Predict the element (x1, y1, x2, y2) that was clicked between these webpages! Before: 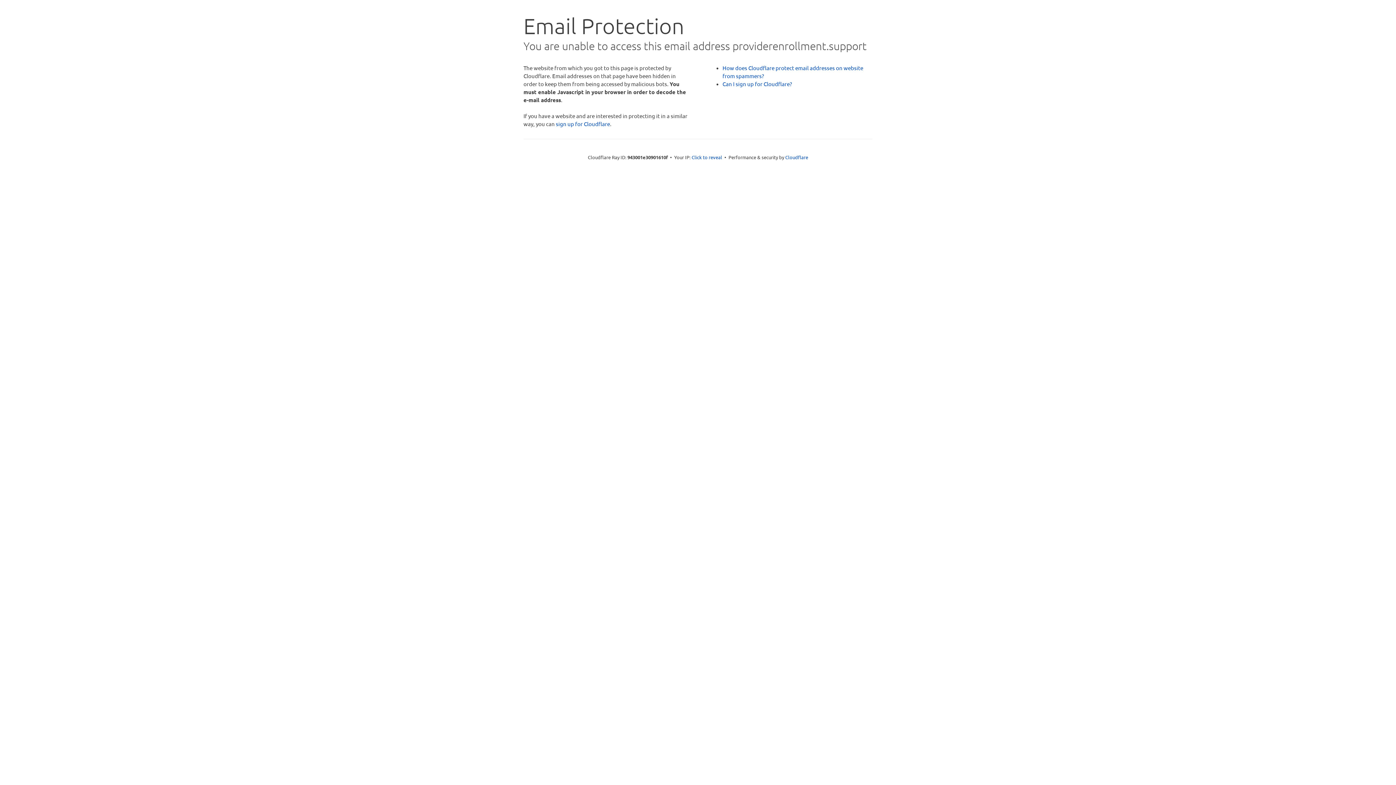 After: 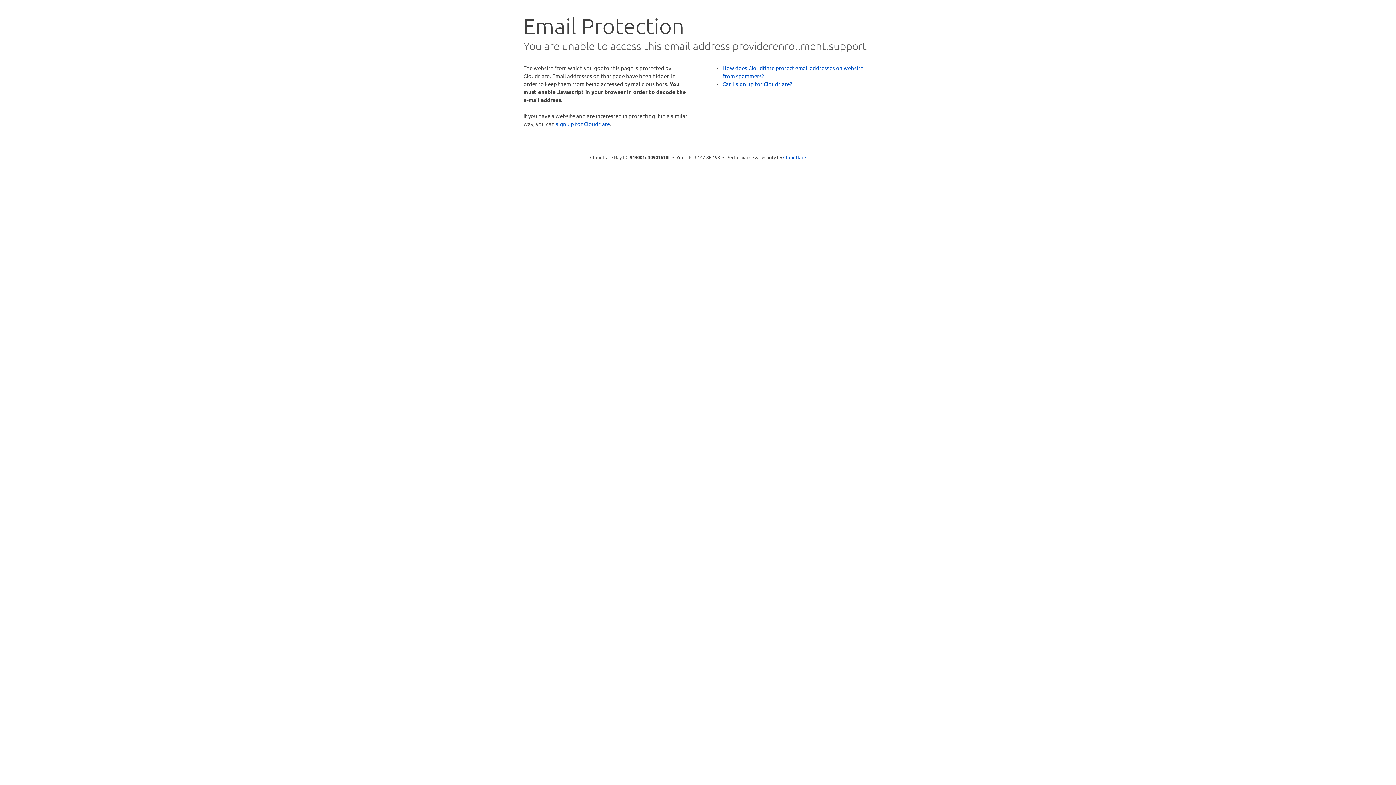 Action: bbox: (691, 153, 722, 160) label: Click to reveal